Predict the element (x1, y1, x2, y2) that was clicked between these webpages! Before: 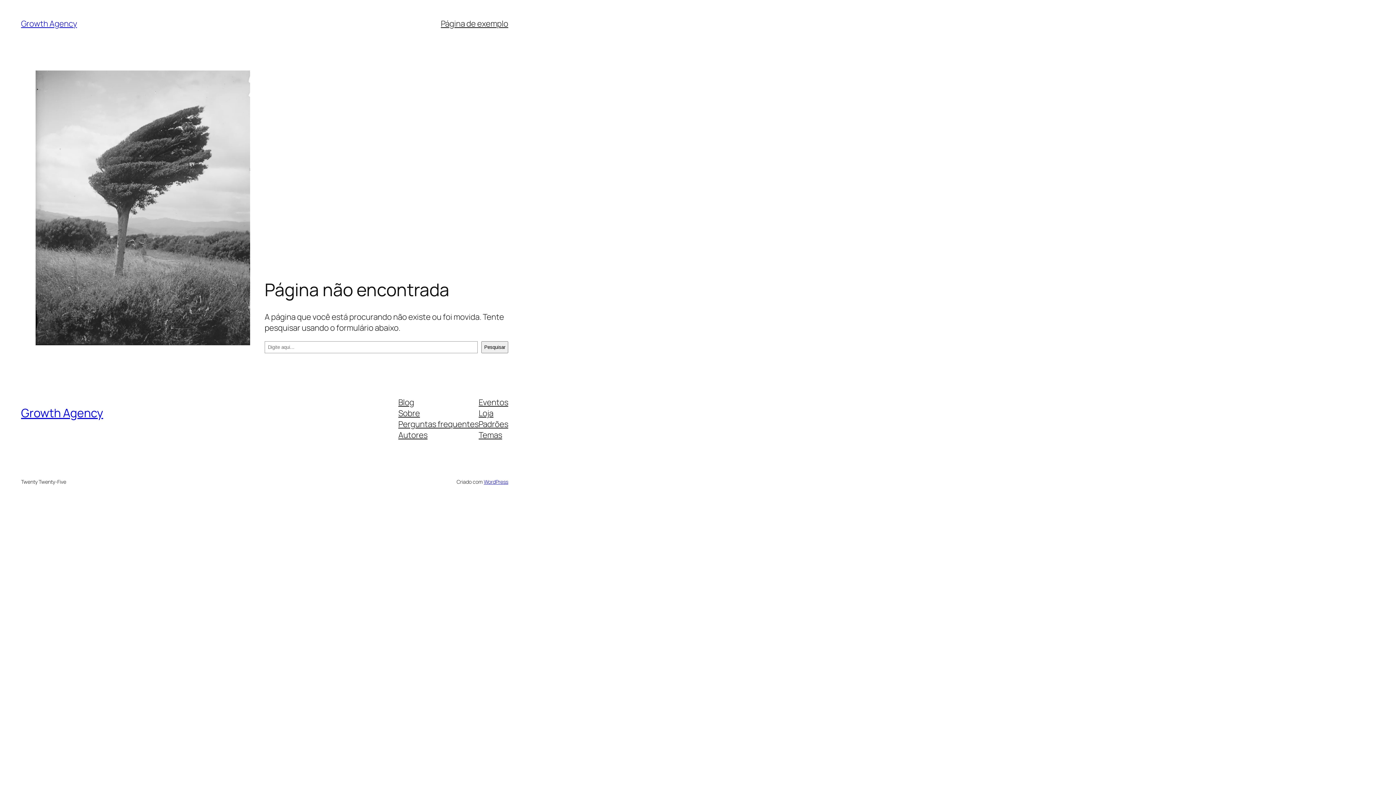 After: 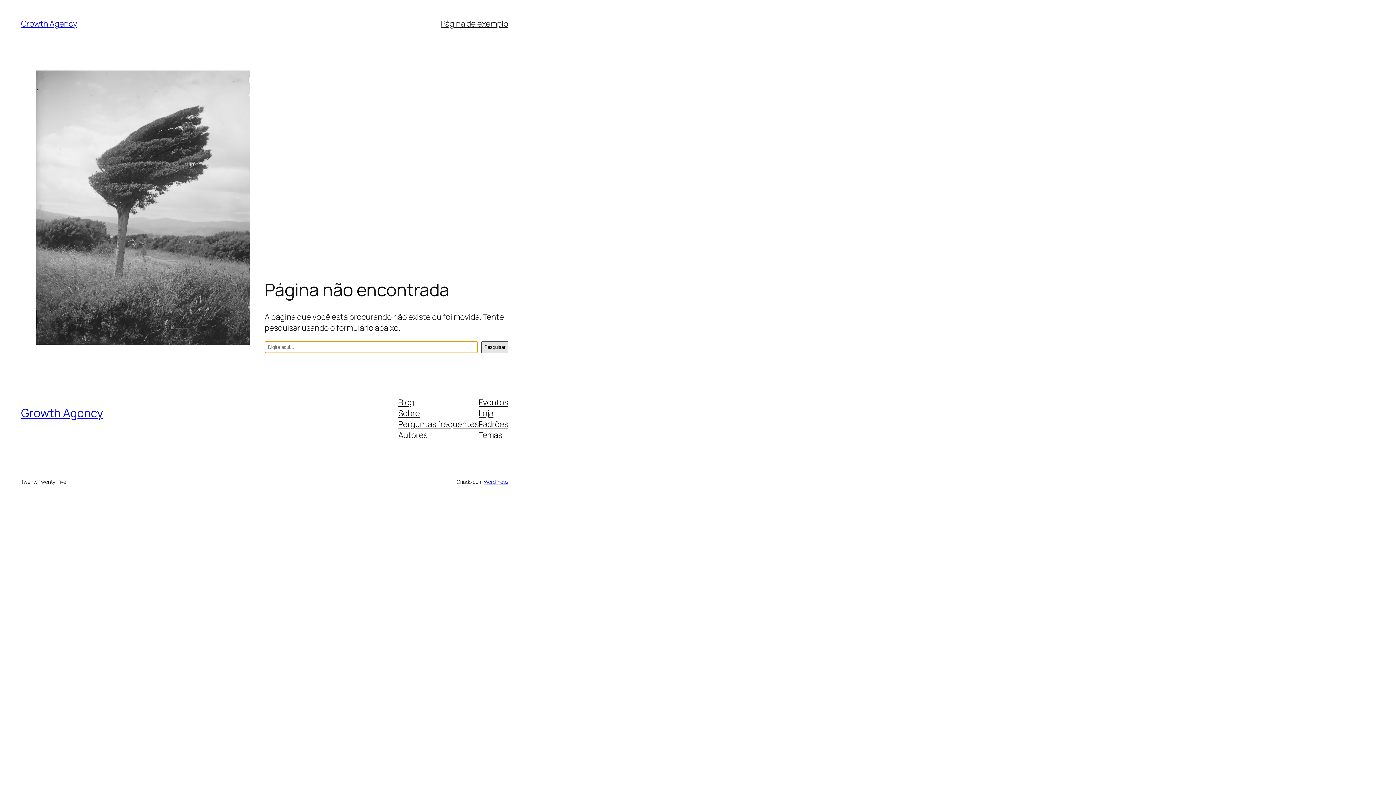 Action: label: Pesquisar bbox: (481, 341, 508, 353)